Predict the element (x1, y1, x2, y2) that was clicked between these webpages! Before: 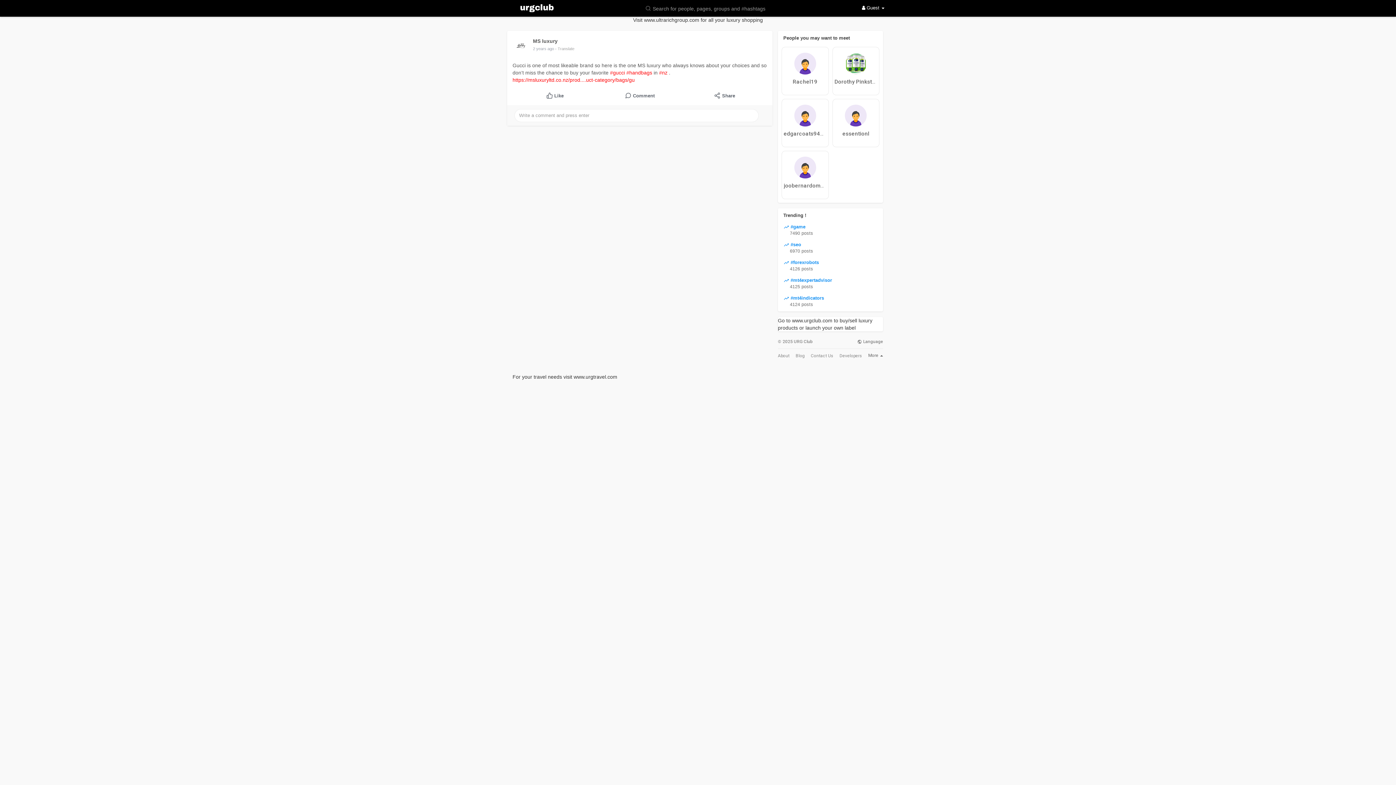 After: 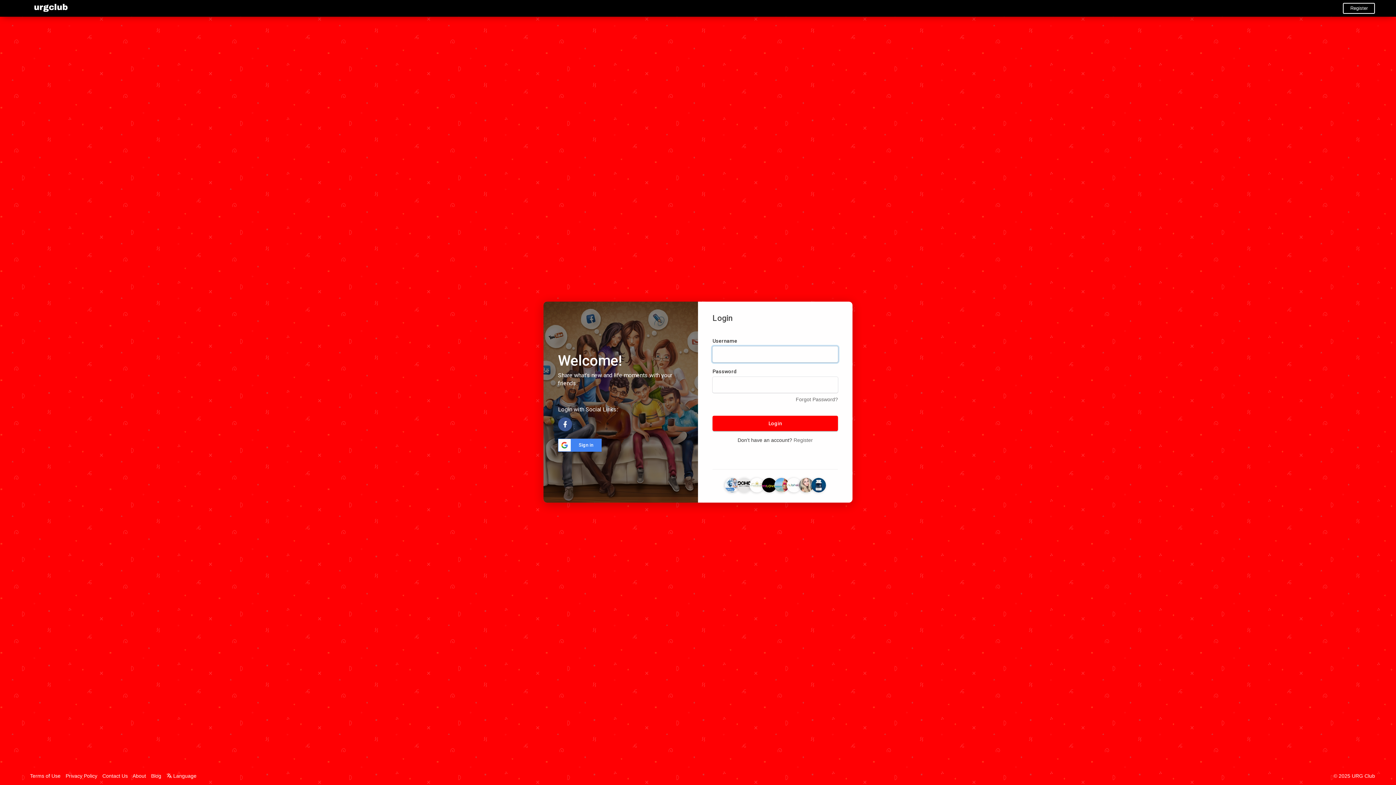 Action: bbox: (783, 224, 813, 236) label:  #game
7490 posts